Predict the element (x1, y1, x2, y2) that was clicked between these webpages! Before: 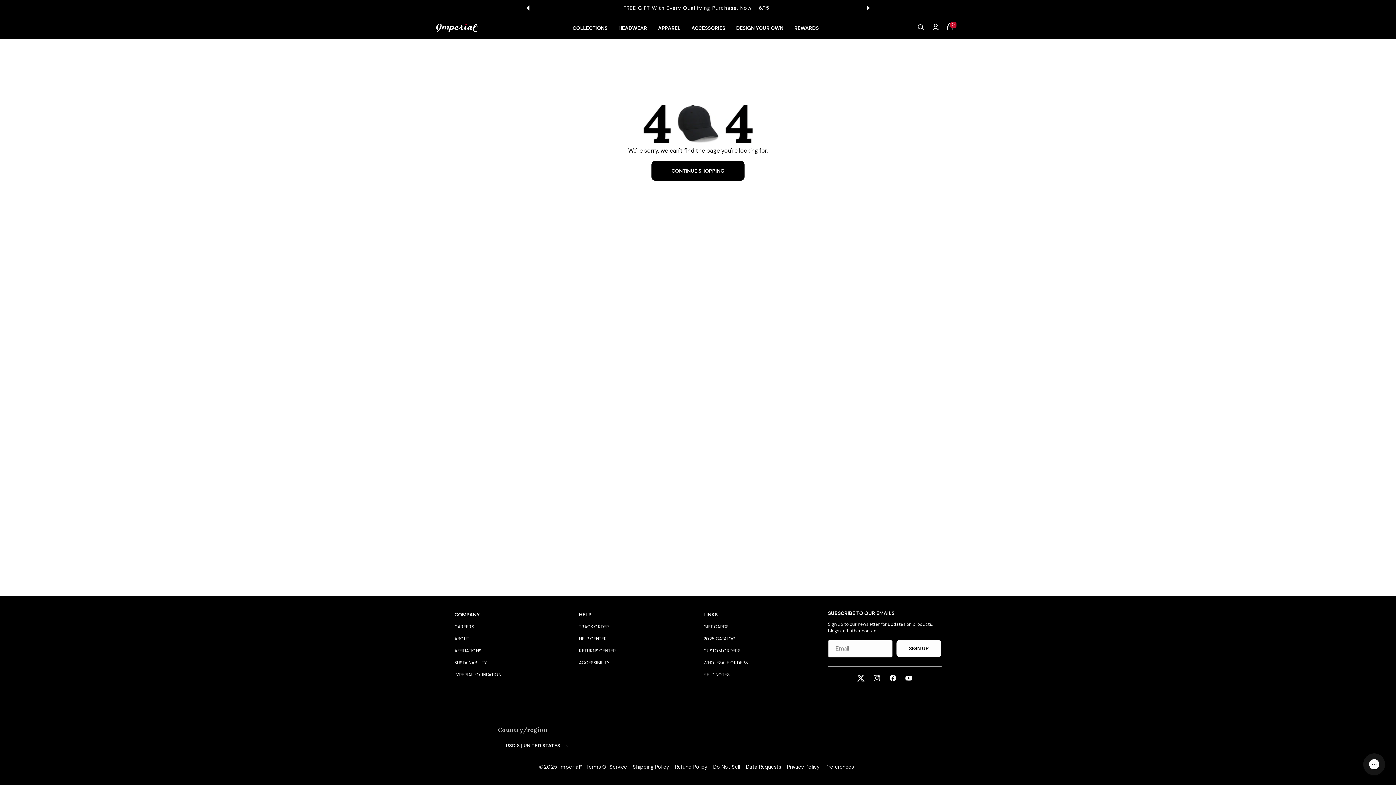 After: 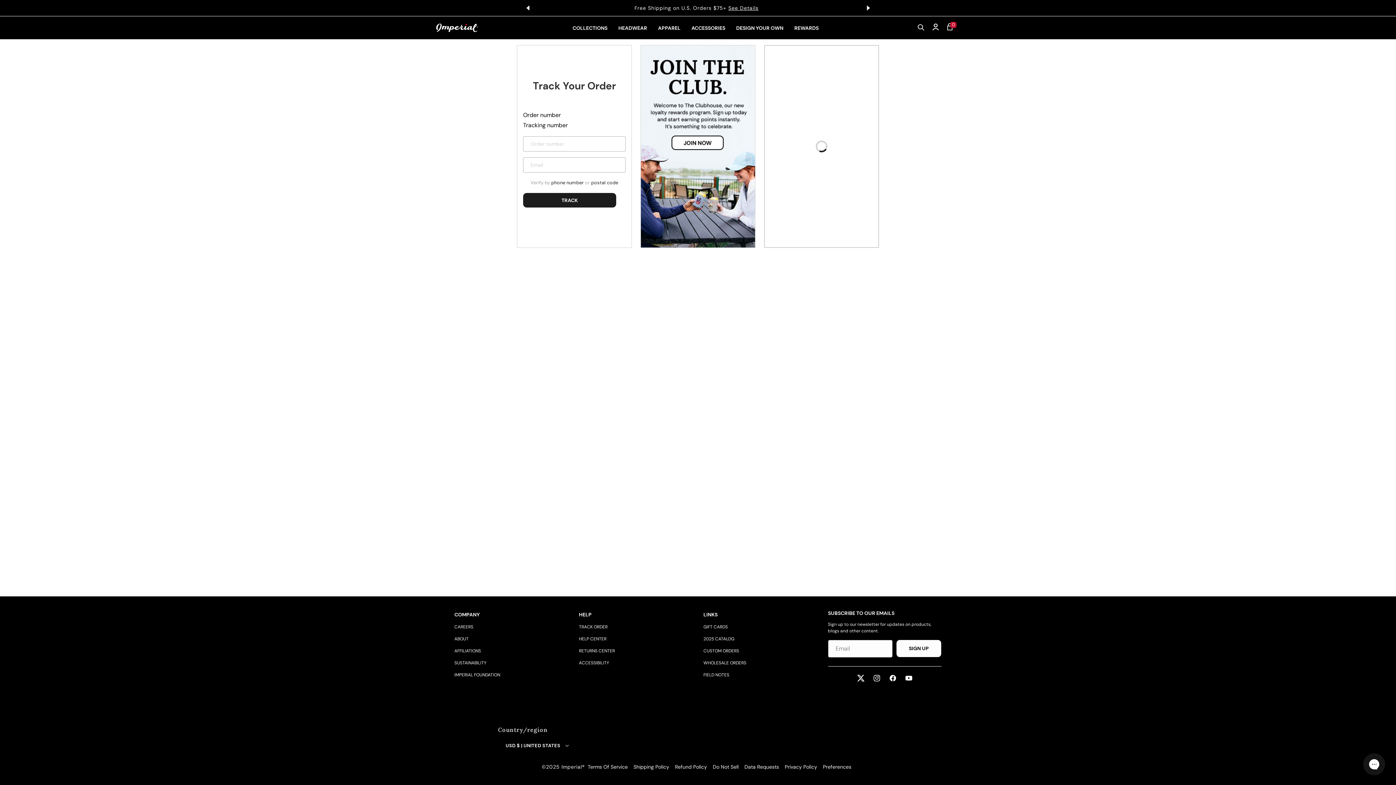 Action: label: TRACK ORDER bbox: (579, 624, 609, 630)